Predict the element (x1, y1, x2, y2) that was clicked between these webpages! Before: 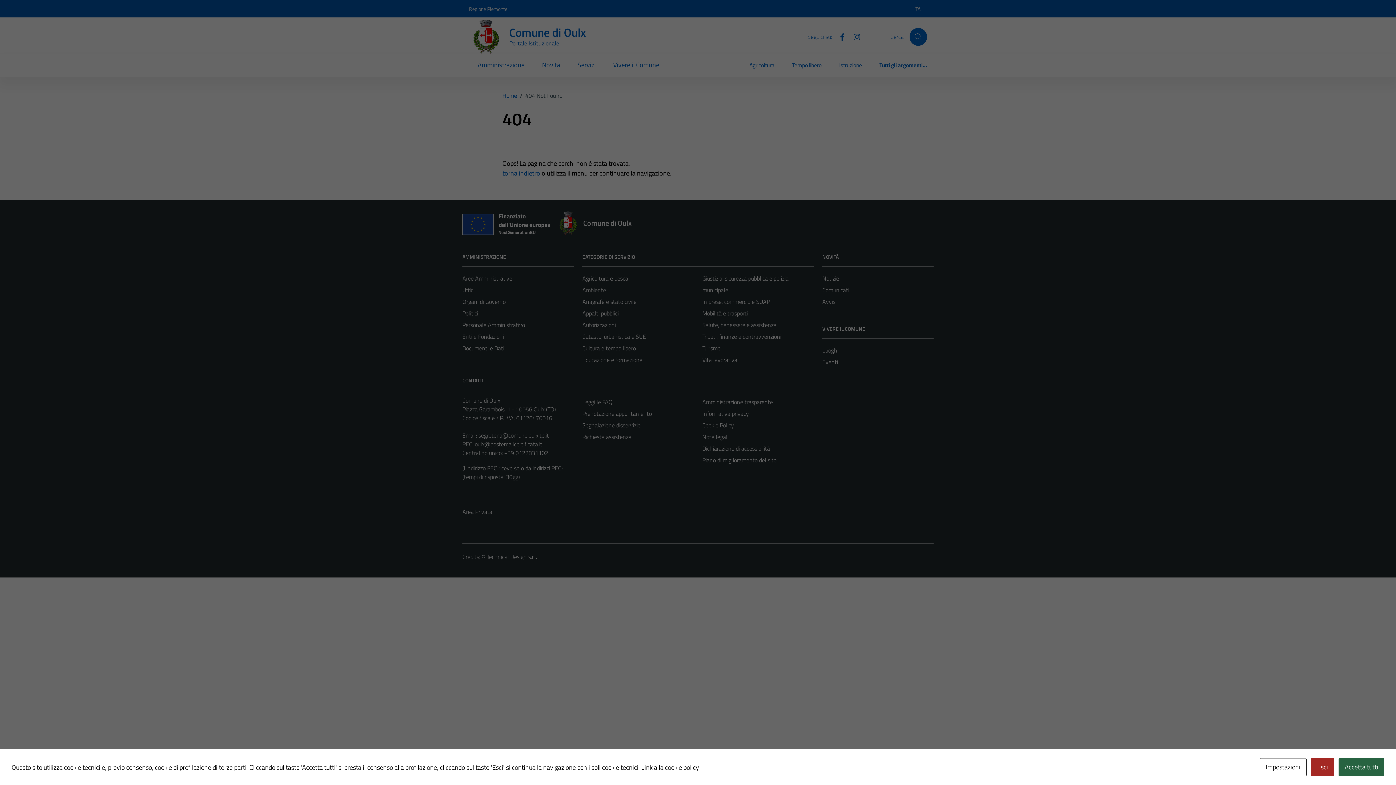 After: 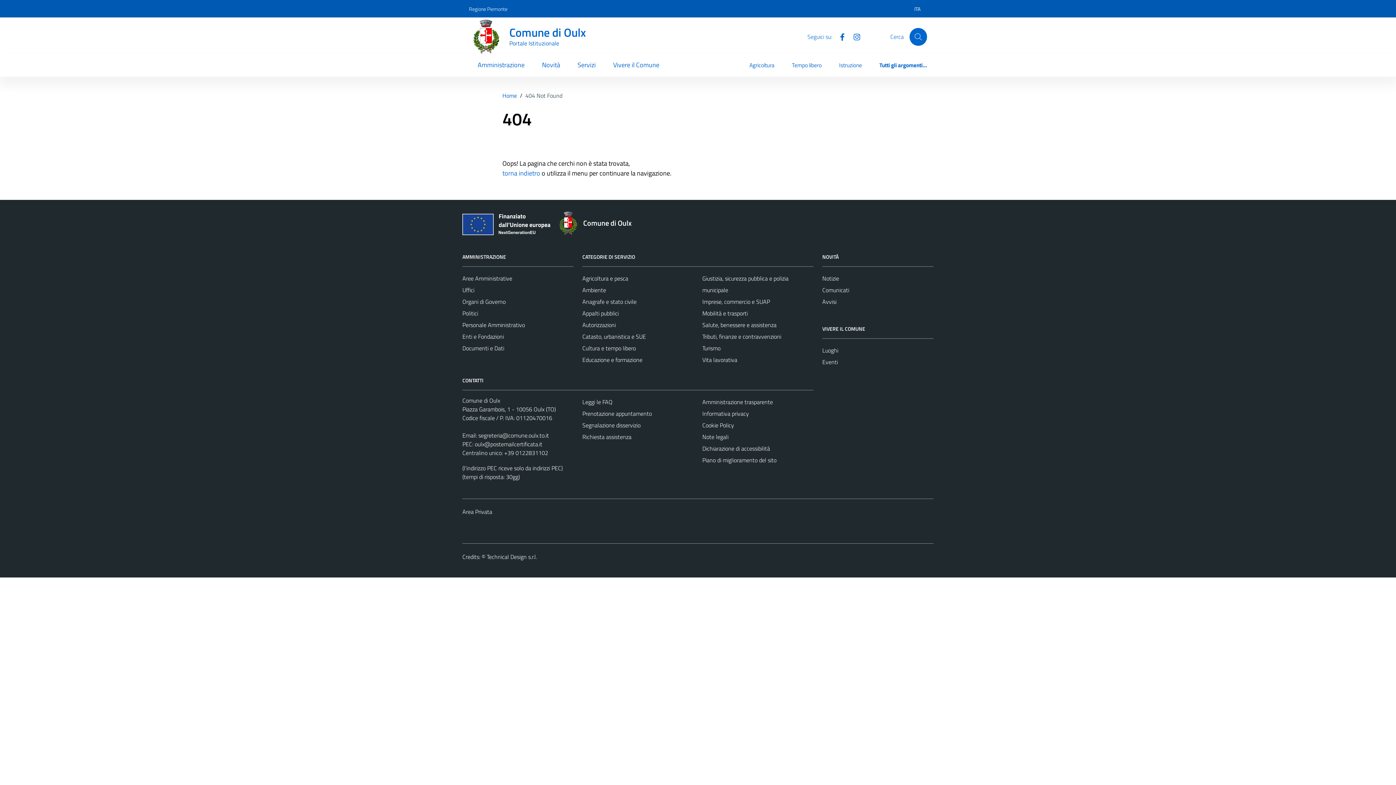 Action: bbox: (1338, 758, 1384, 776) label: Accetta tutti